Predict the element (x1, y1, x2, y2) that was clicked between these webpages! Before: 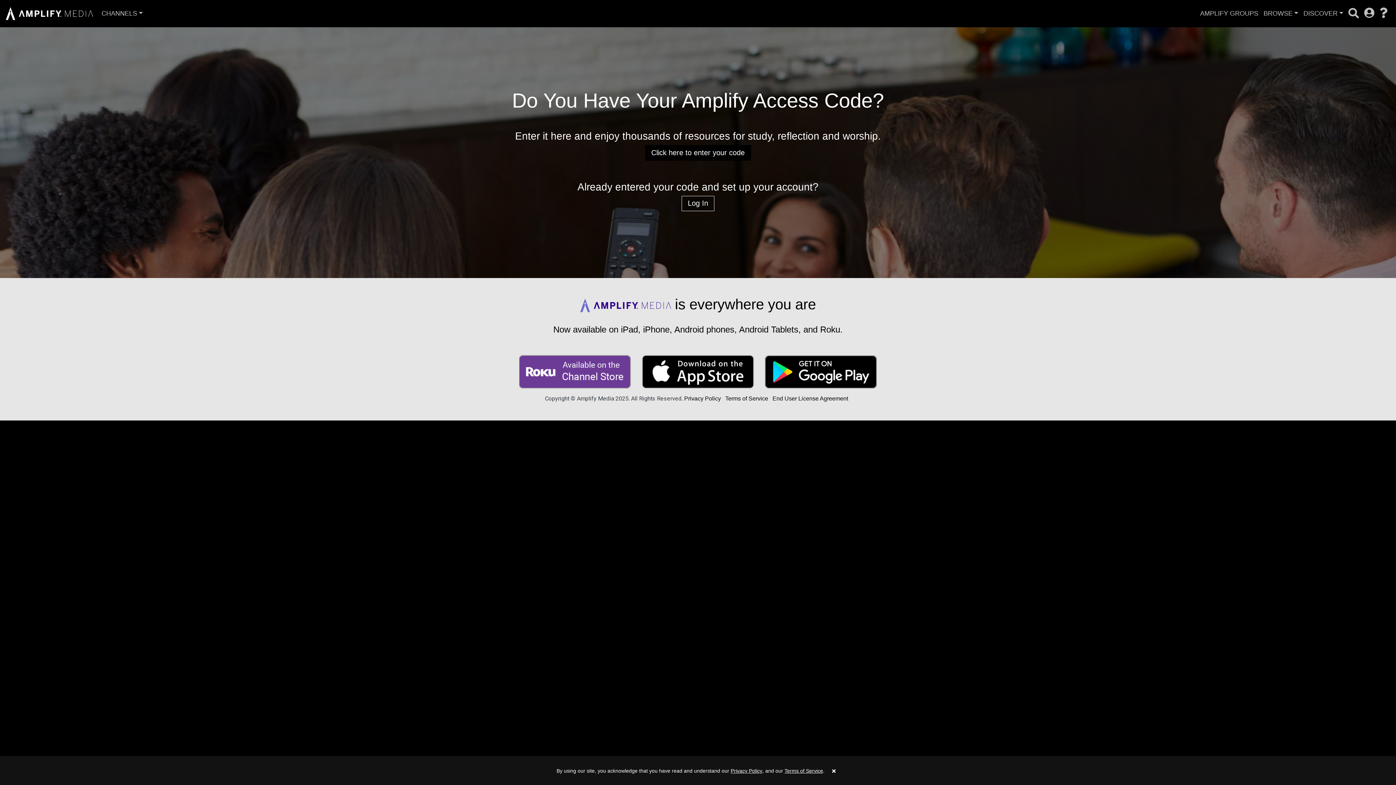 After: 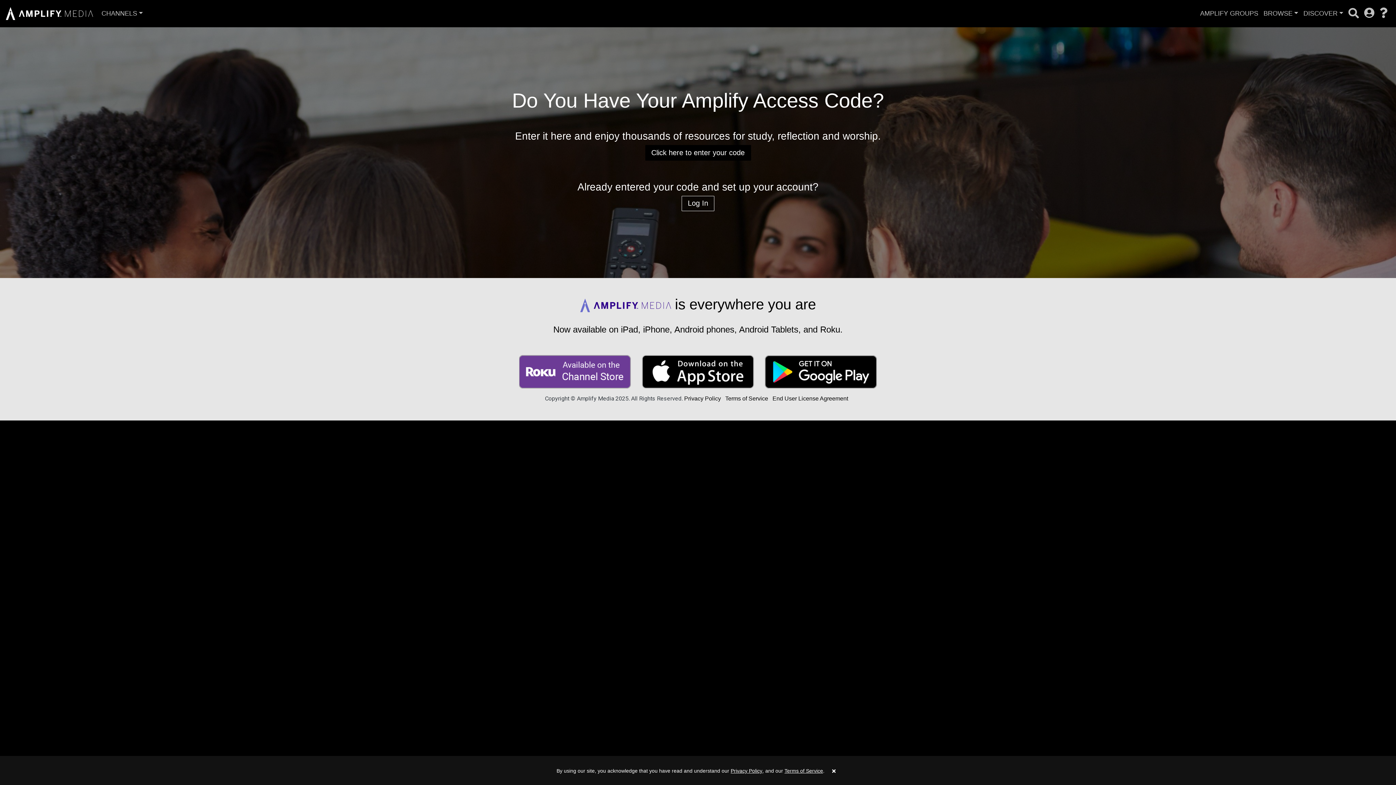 Action: bbox: (519, 368, 631, 374)